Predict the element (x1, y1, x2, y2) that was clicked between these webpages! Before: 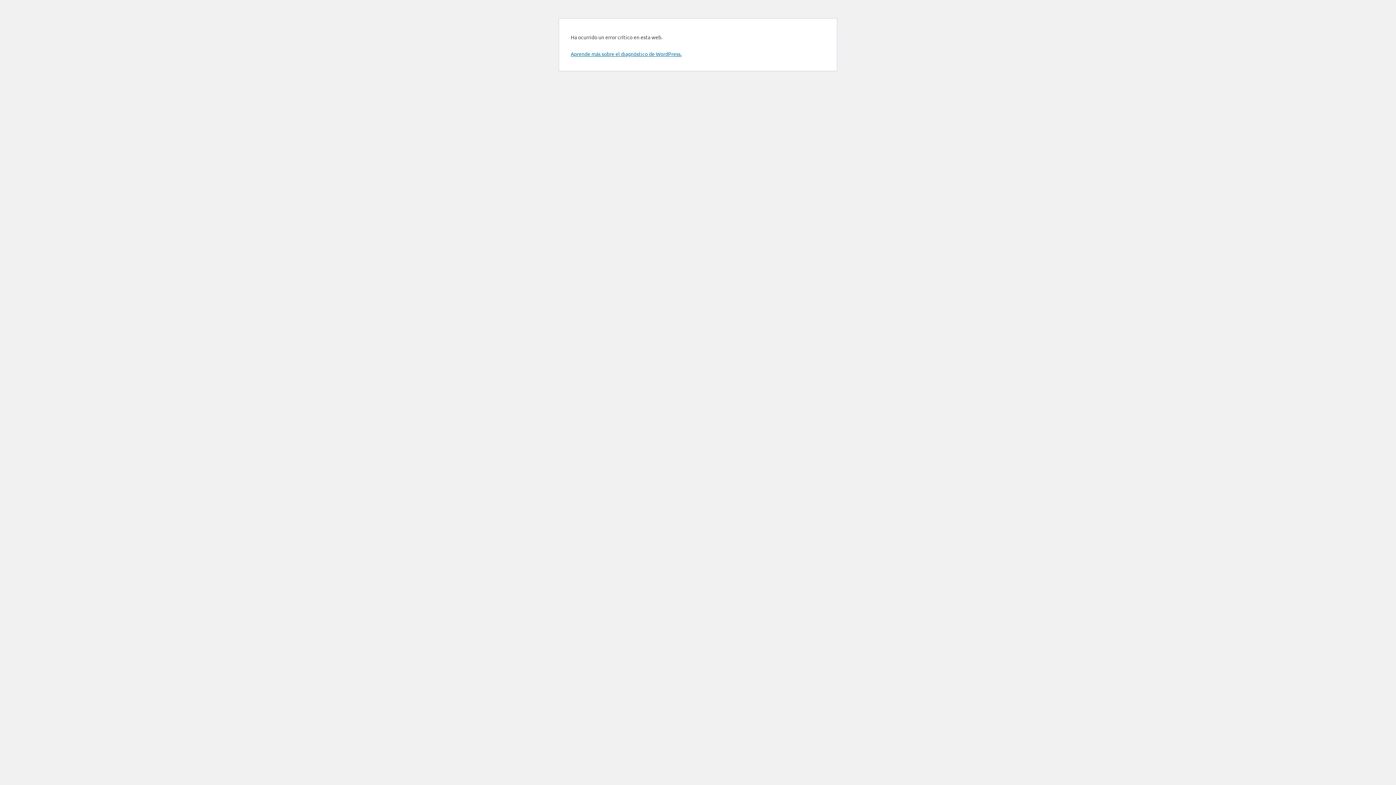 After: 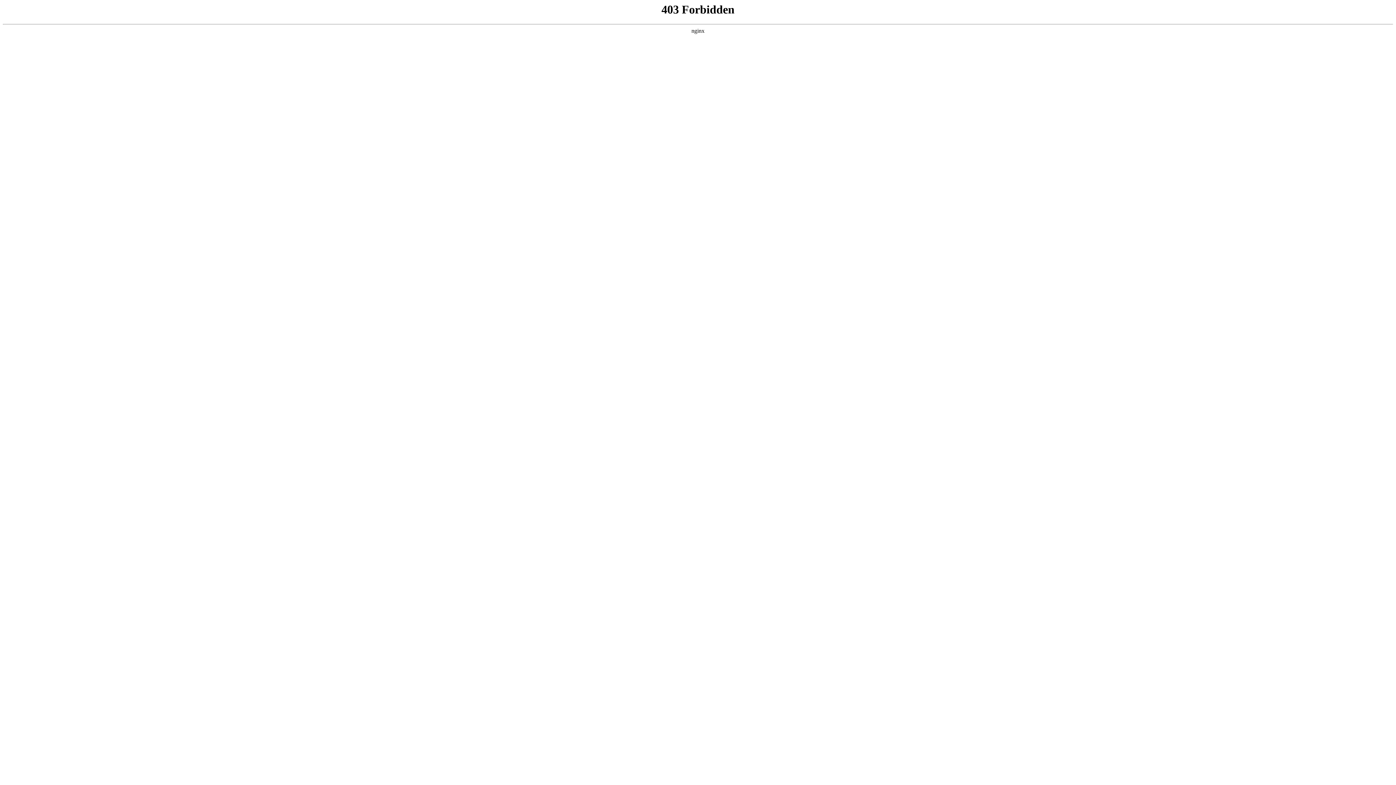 Action: label: Aprende más sobre el diagnóstico de WordPress. bbox: (570, 50, 681, 57)